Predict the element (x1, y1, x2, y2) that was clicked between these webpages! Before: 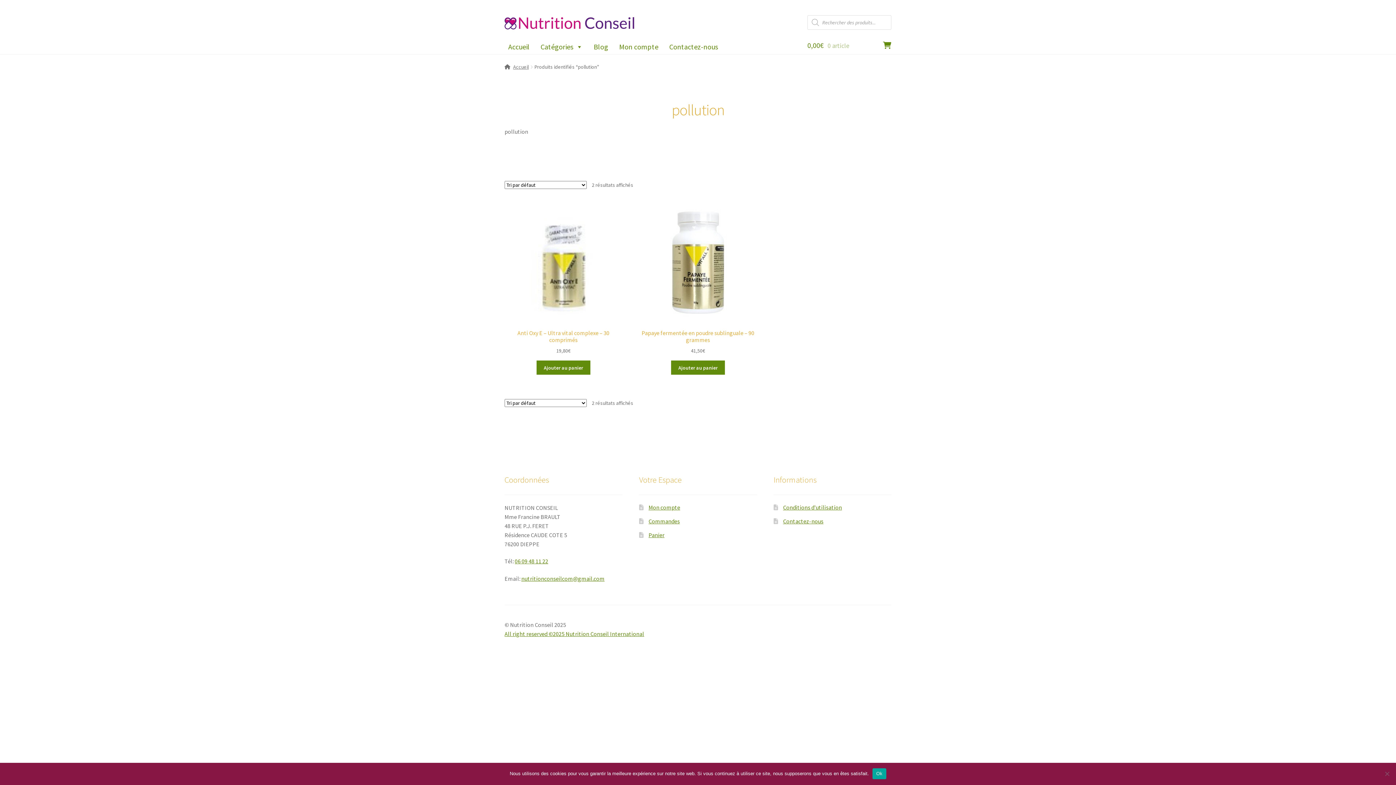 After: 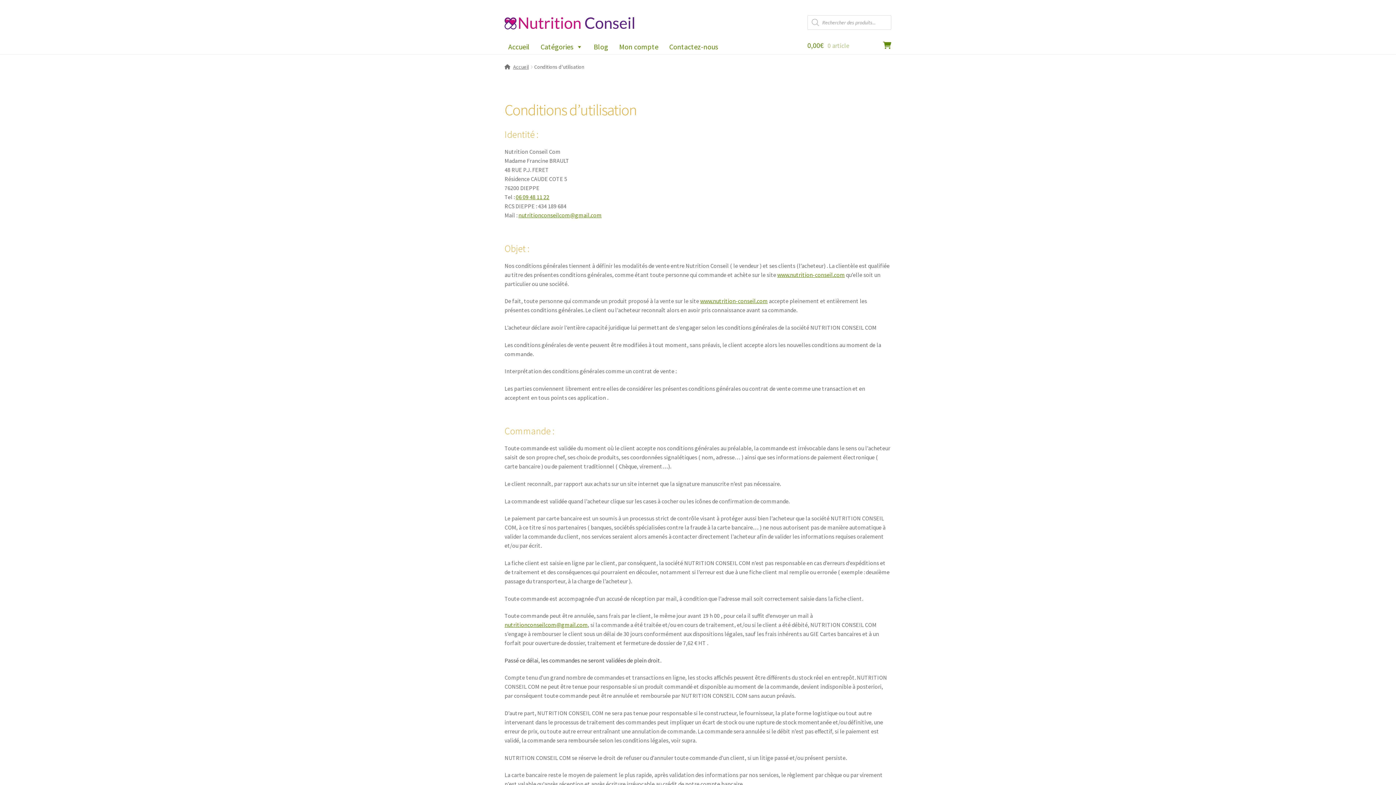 Action: bbox: (783, 503, 842, 511) label: Conditions d’utilisation